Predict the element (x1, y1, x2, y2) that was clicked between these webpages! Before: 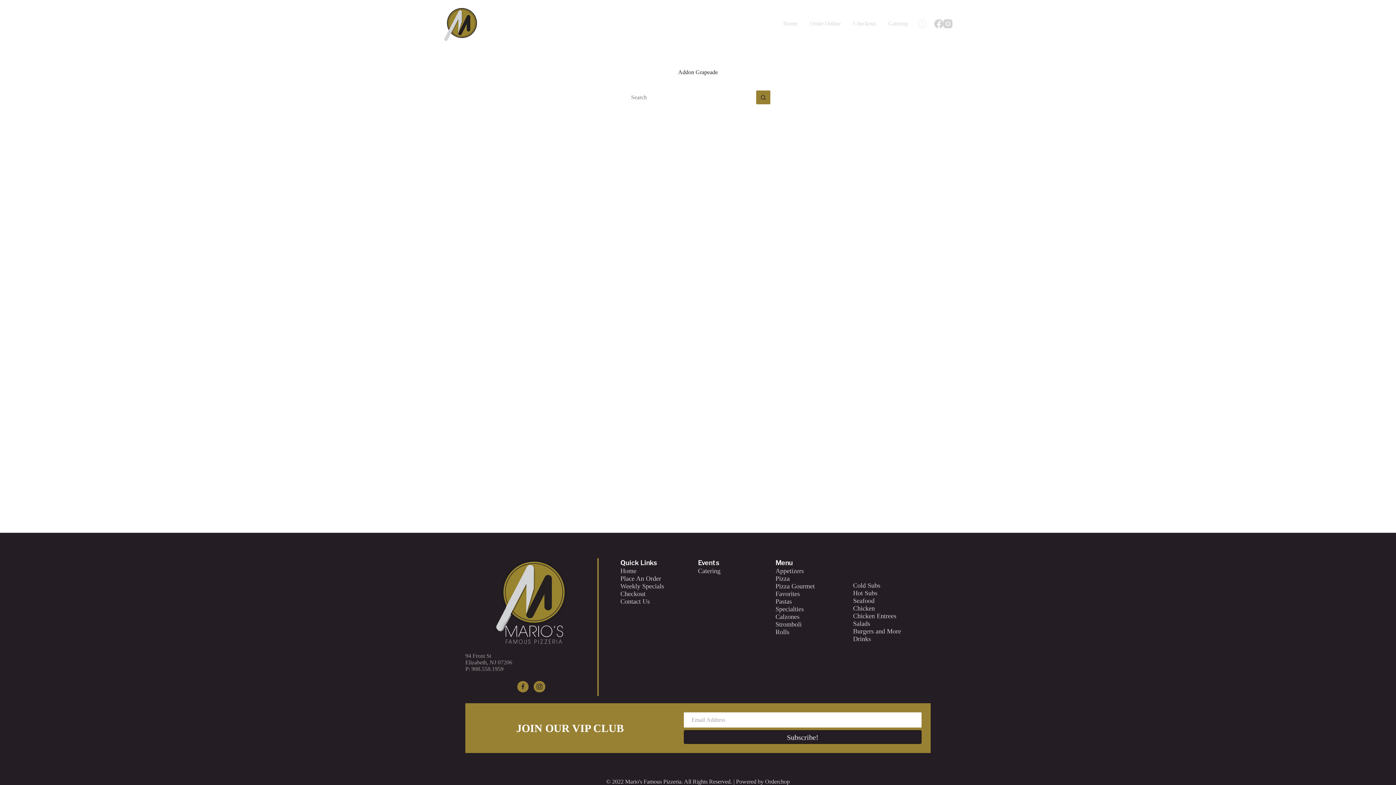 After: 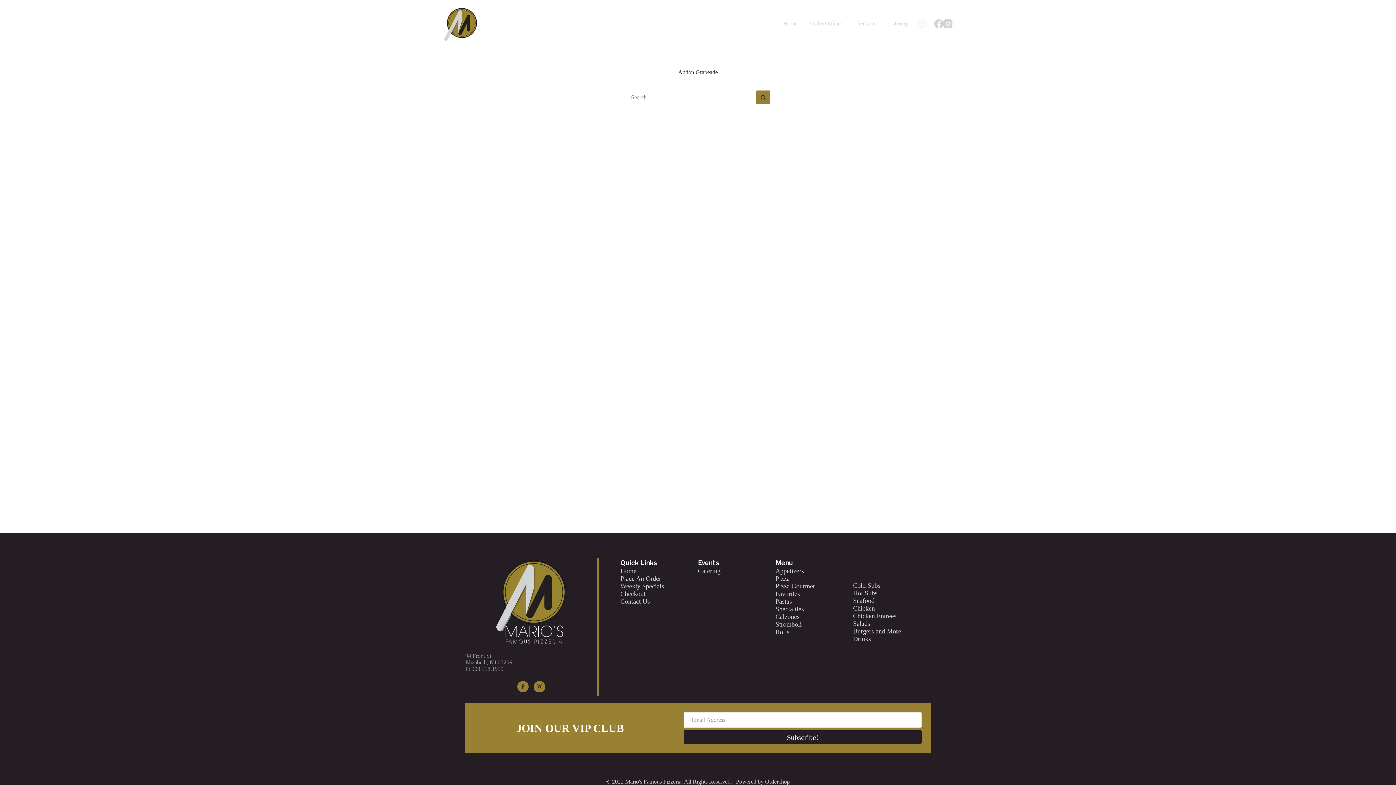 Action: bbox: (853, 589, 877, 597) label: Hot Subs